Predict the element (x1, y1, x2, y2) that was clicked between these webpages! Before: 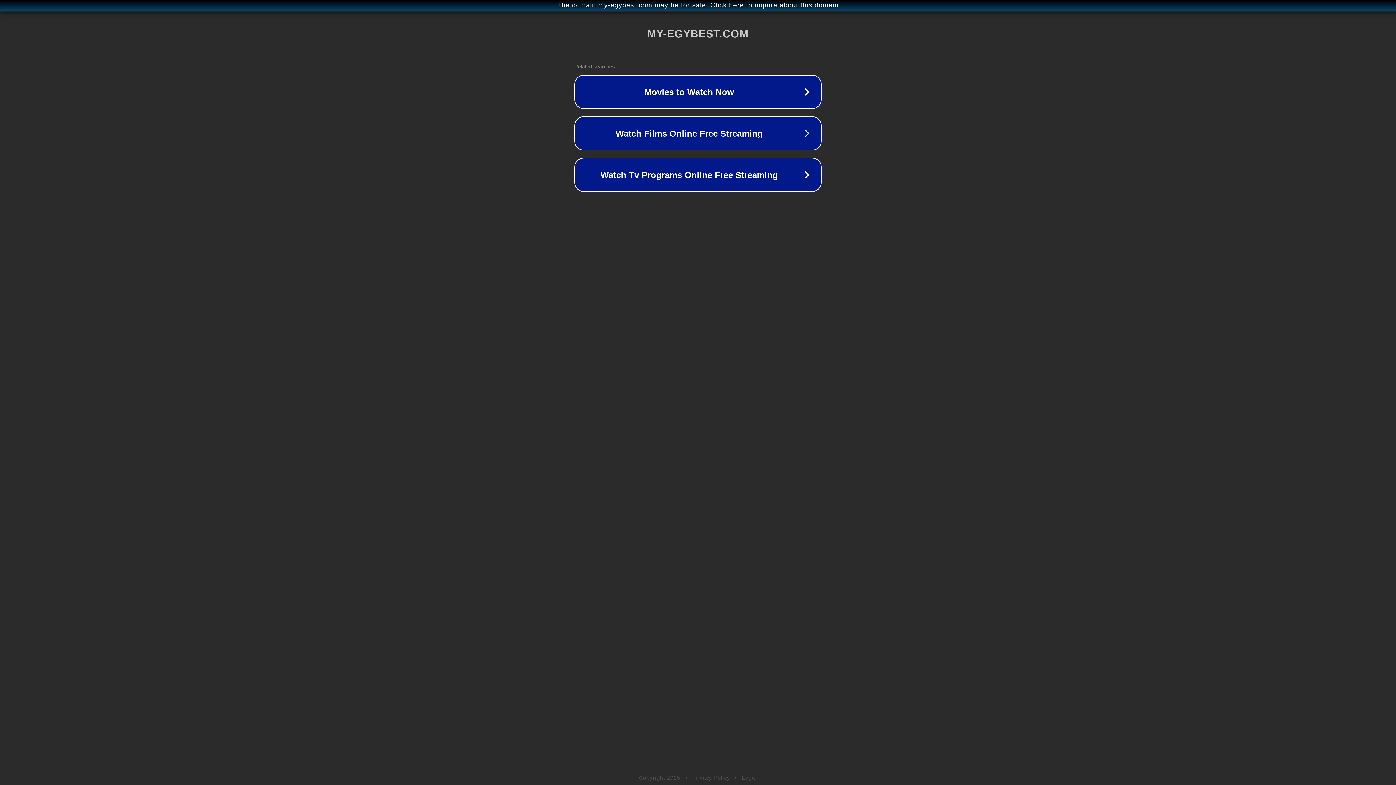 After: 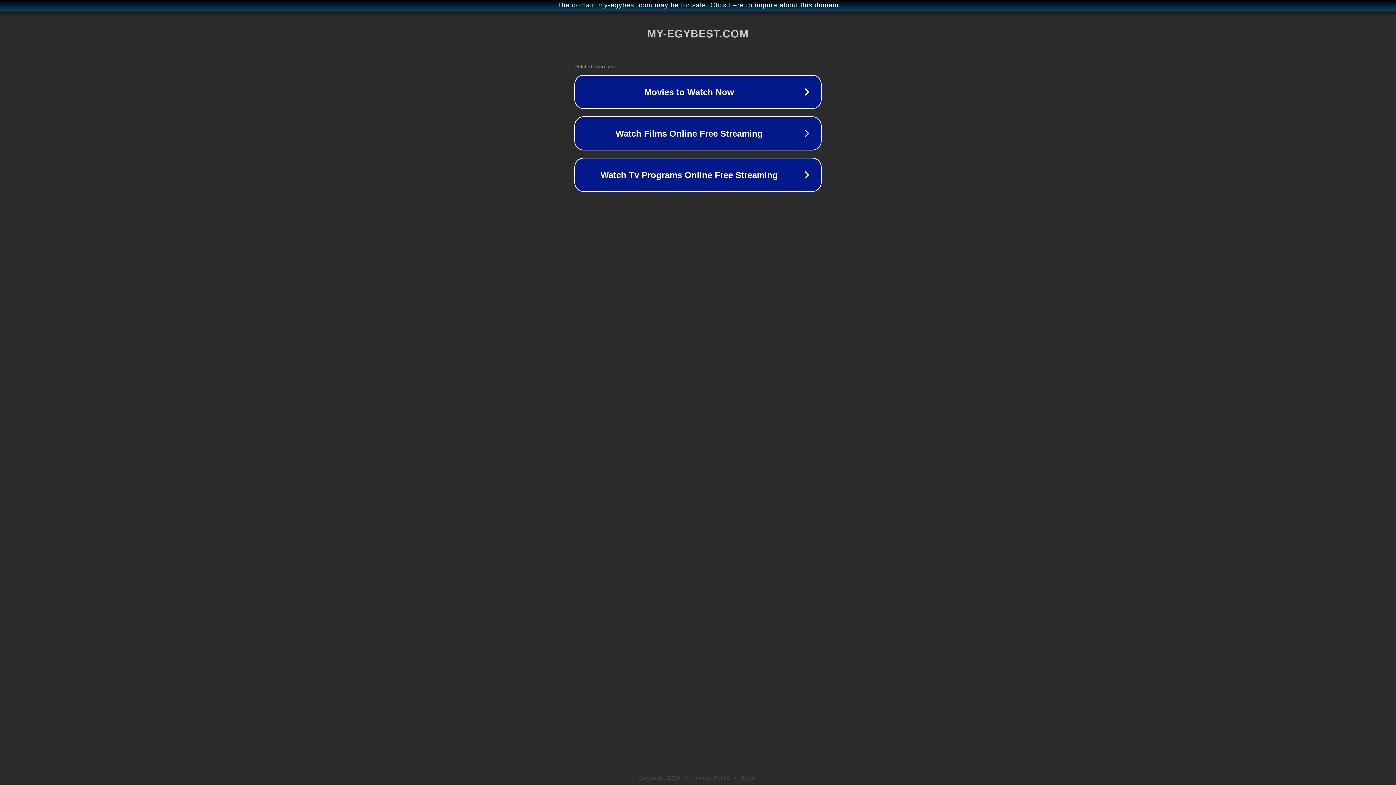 Action: bbox: (692, 775, 730, 781) label: Privacy Policy